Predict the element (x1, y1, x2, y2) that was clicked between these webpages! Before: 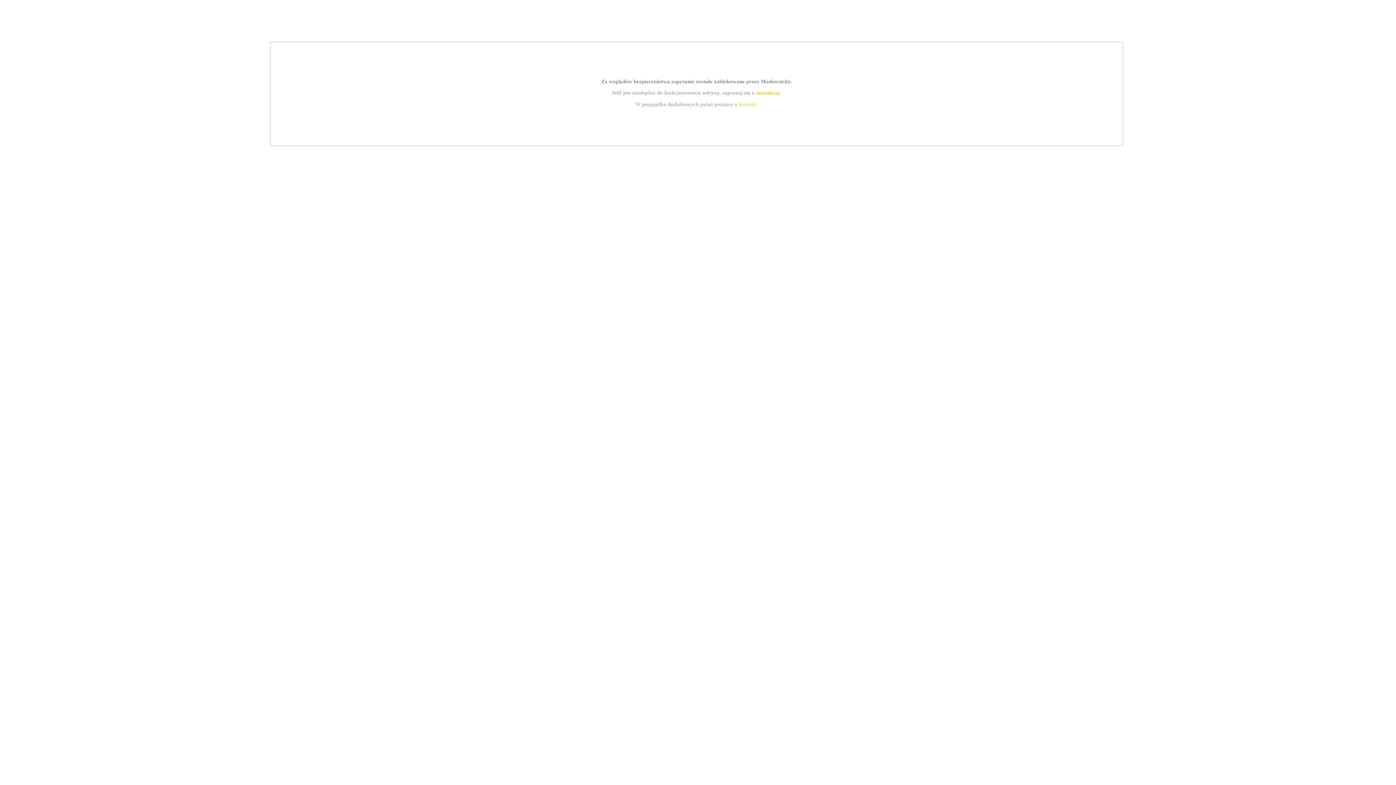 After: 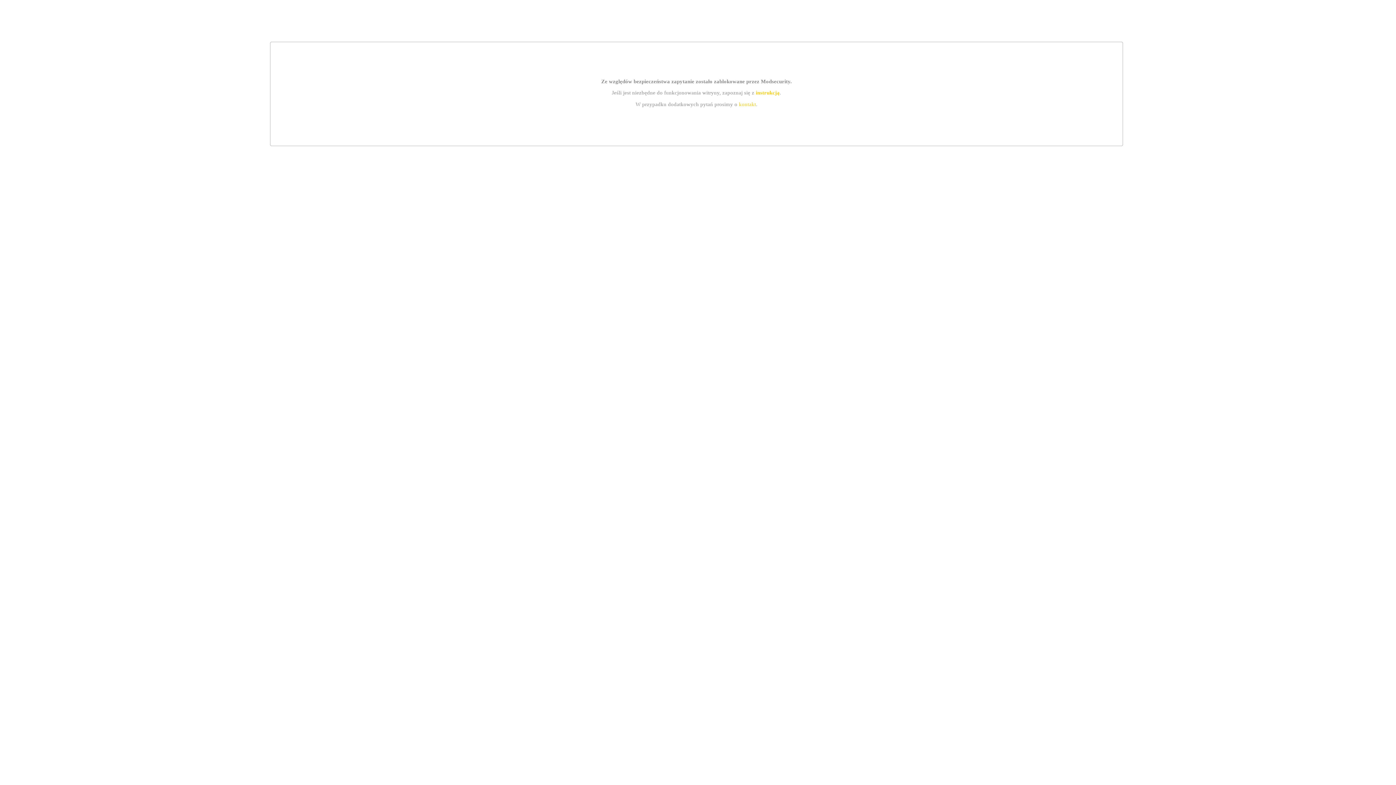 Action: bbox: (739, 101, 756, 107) label: kontakt